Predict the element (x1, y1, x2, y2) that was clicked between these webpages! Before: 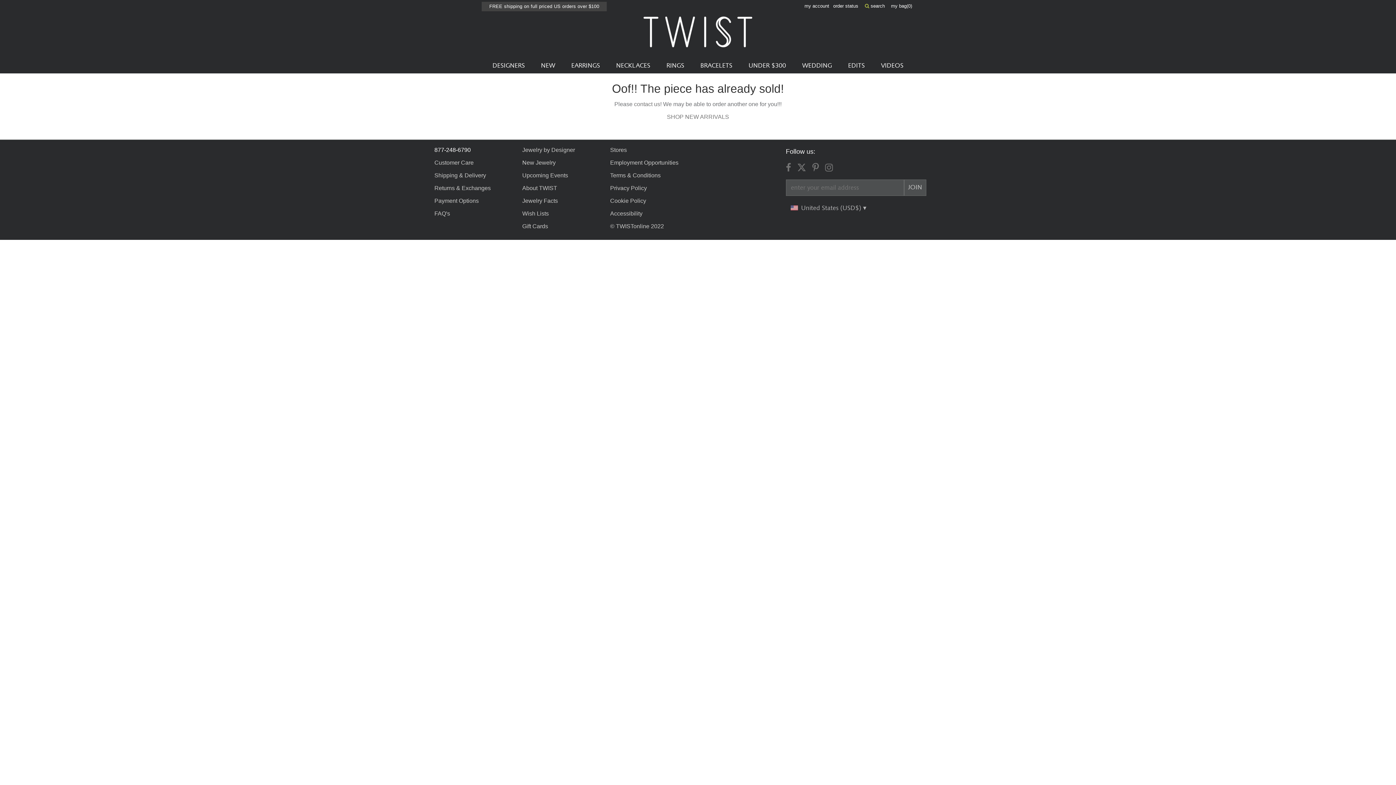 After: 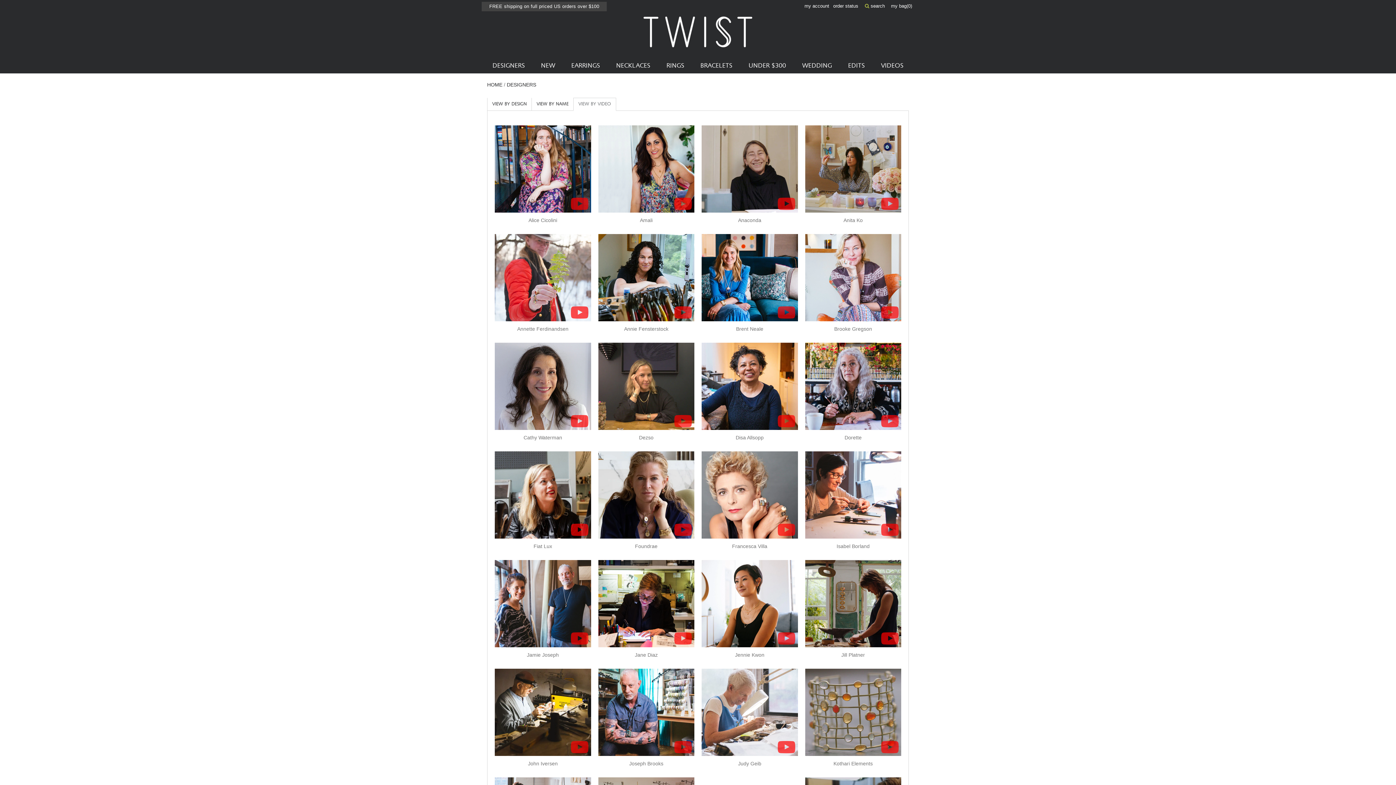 Action: bbox: (881, 58, 903, 73) label: VIDEOS